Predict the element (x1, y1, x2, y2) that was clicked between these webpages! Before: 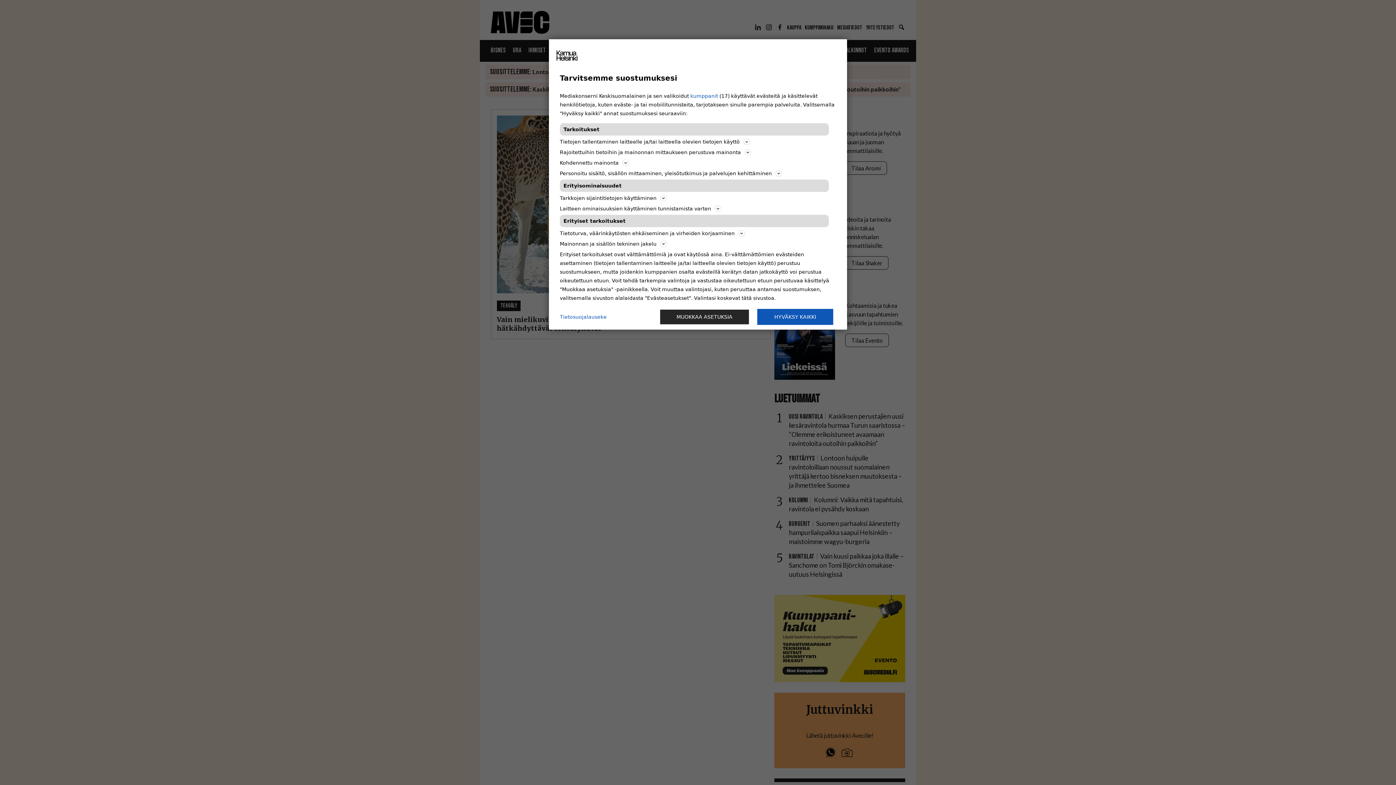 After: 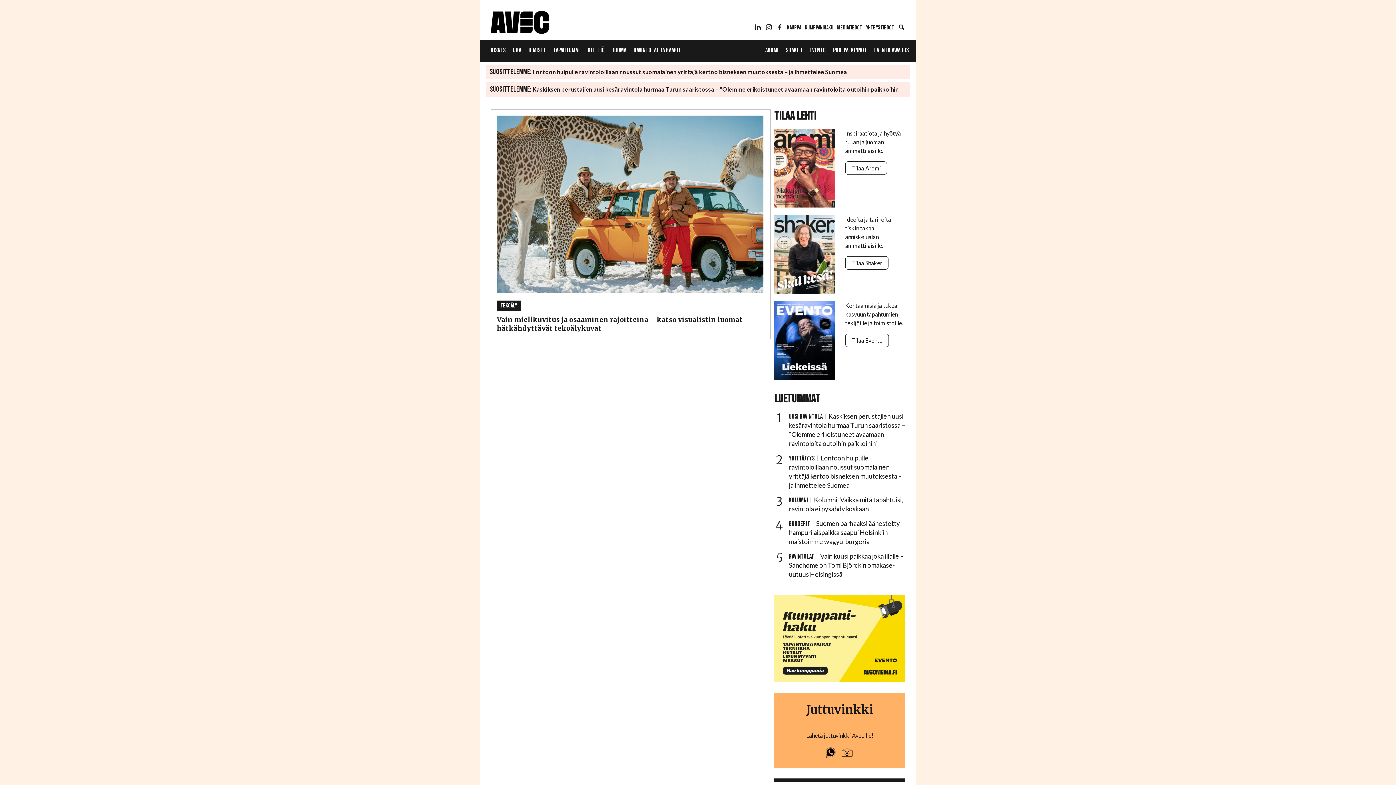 Action: bbox: (758, 309, 832, 324) label: HYVÄKSY KAIKKI